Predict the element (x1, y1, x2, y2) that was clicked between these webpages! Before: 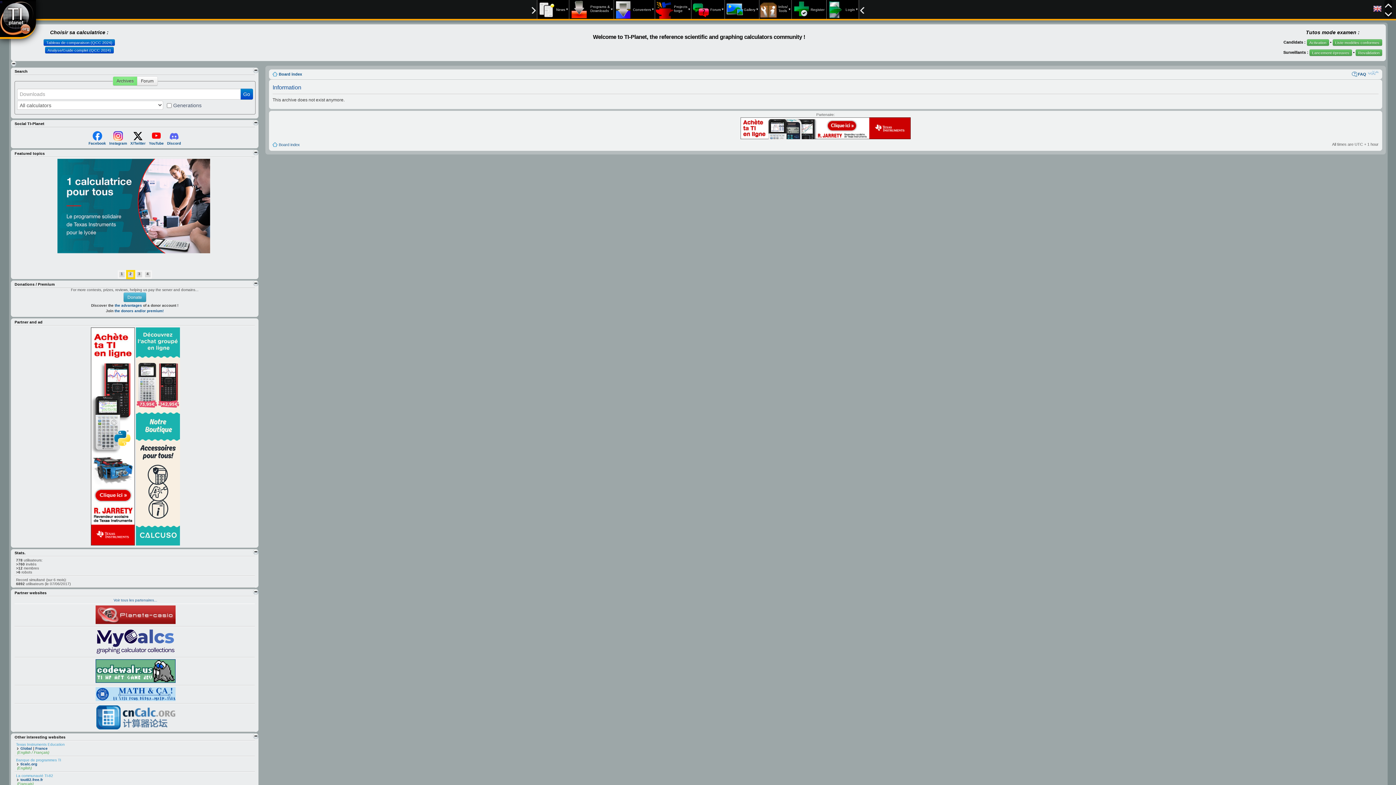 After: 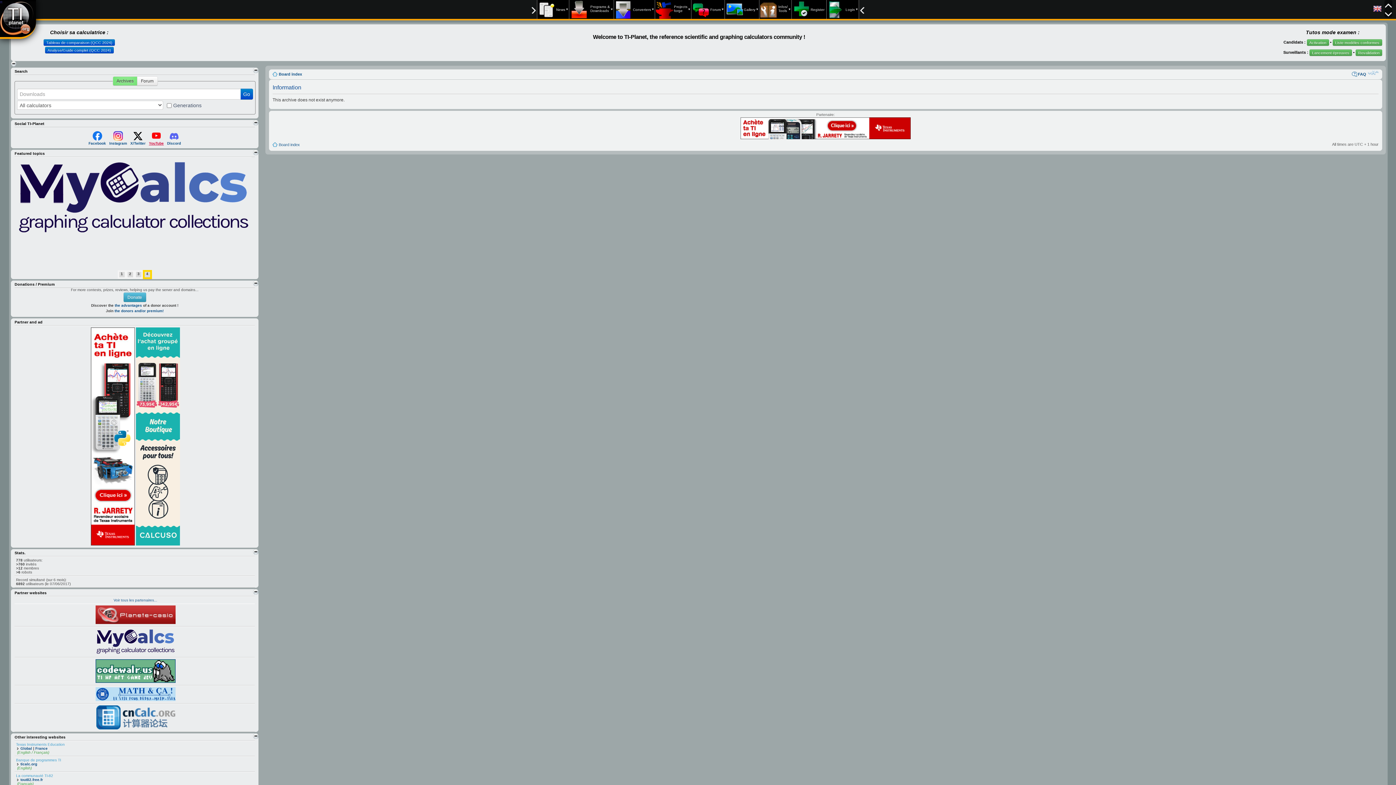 Action: label: YouTube bbox: (148, 129, 163, 145)